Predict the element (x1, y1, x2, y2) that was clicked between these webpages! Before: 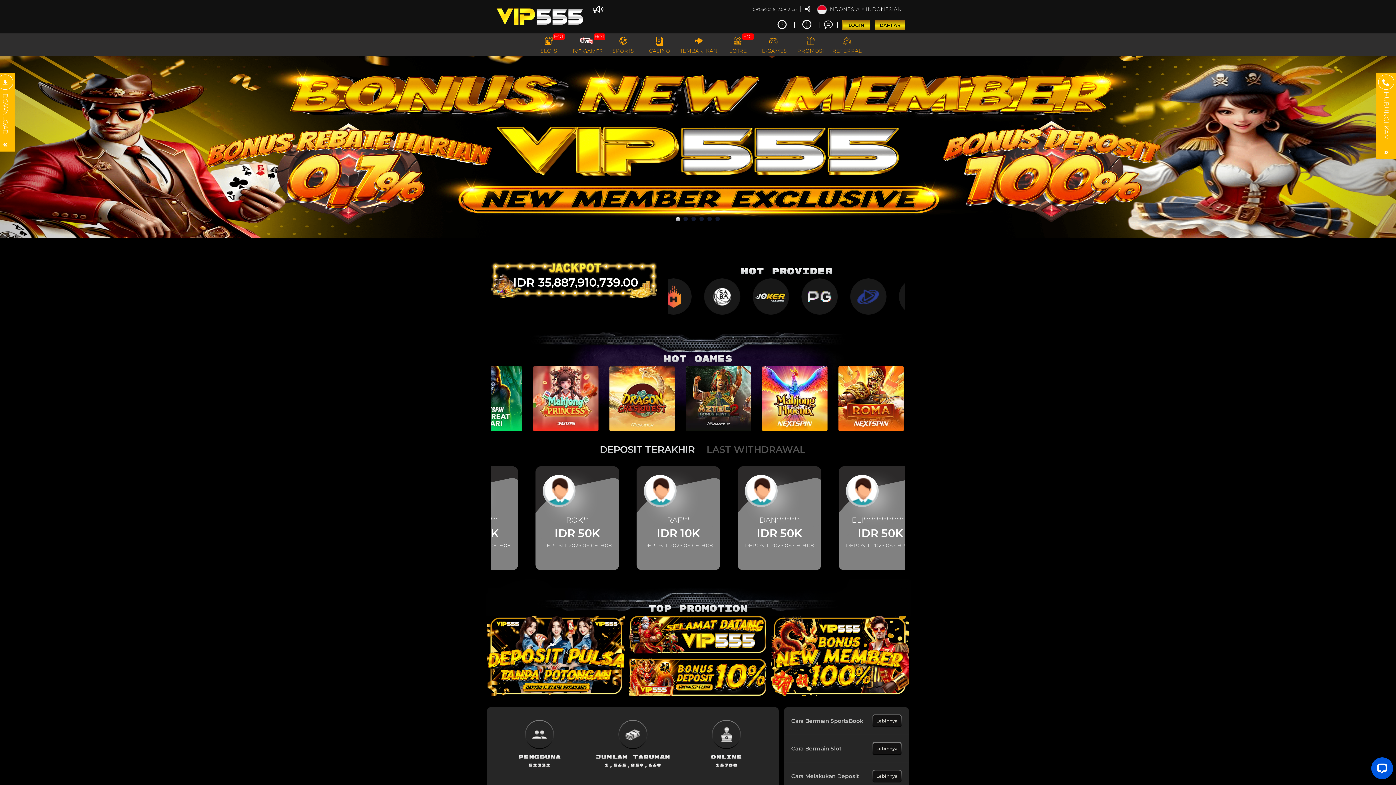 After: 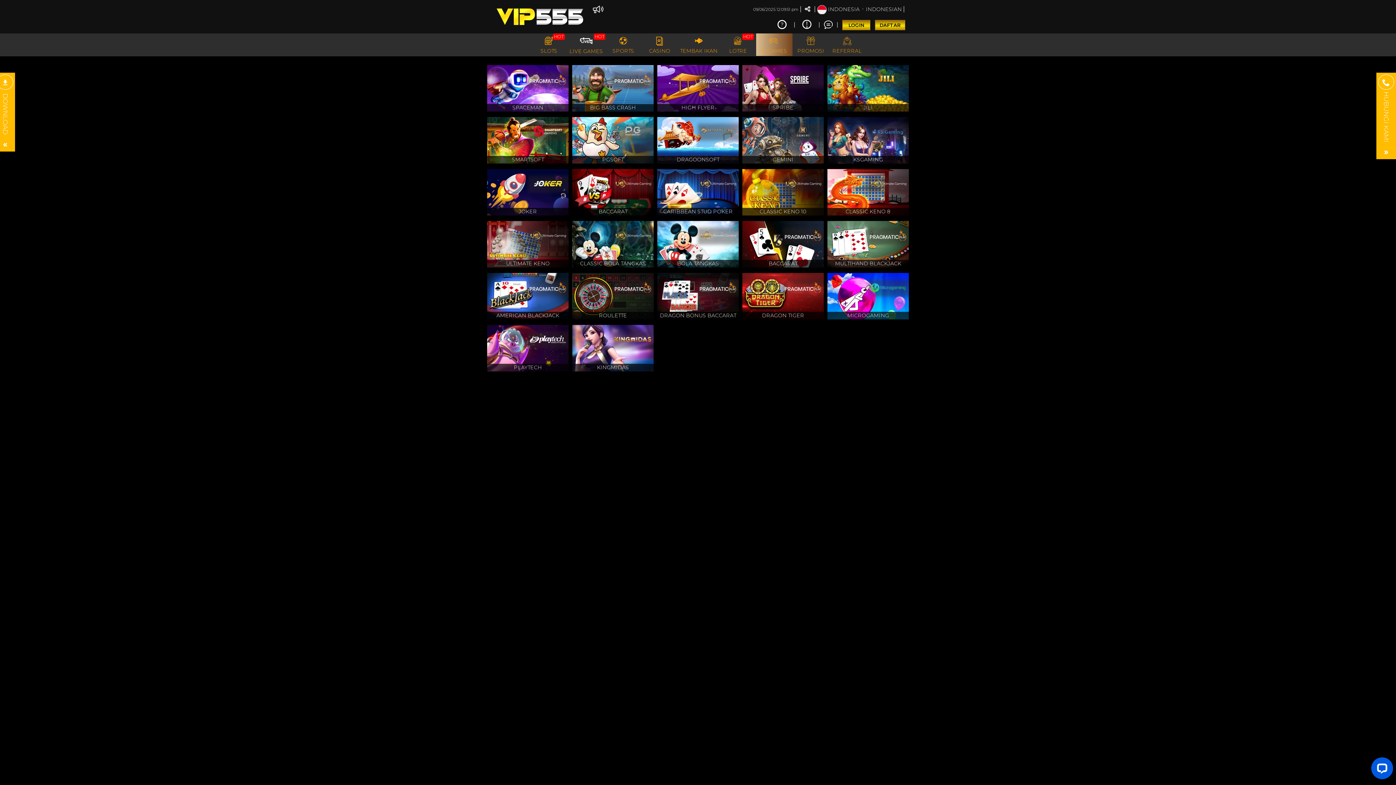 Action: bbox: (756, 33, 792, 55) label: E-GAMES